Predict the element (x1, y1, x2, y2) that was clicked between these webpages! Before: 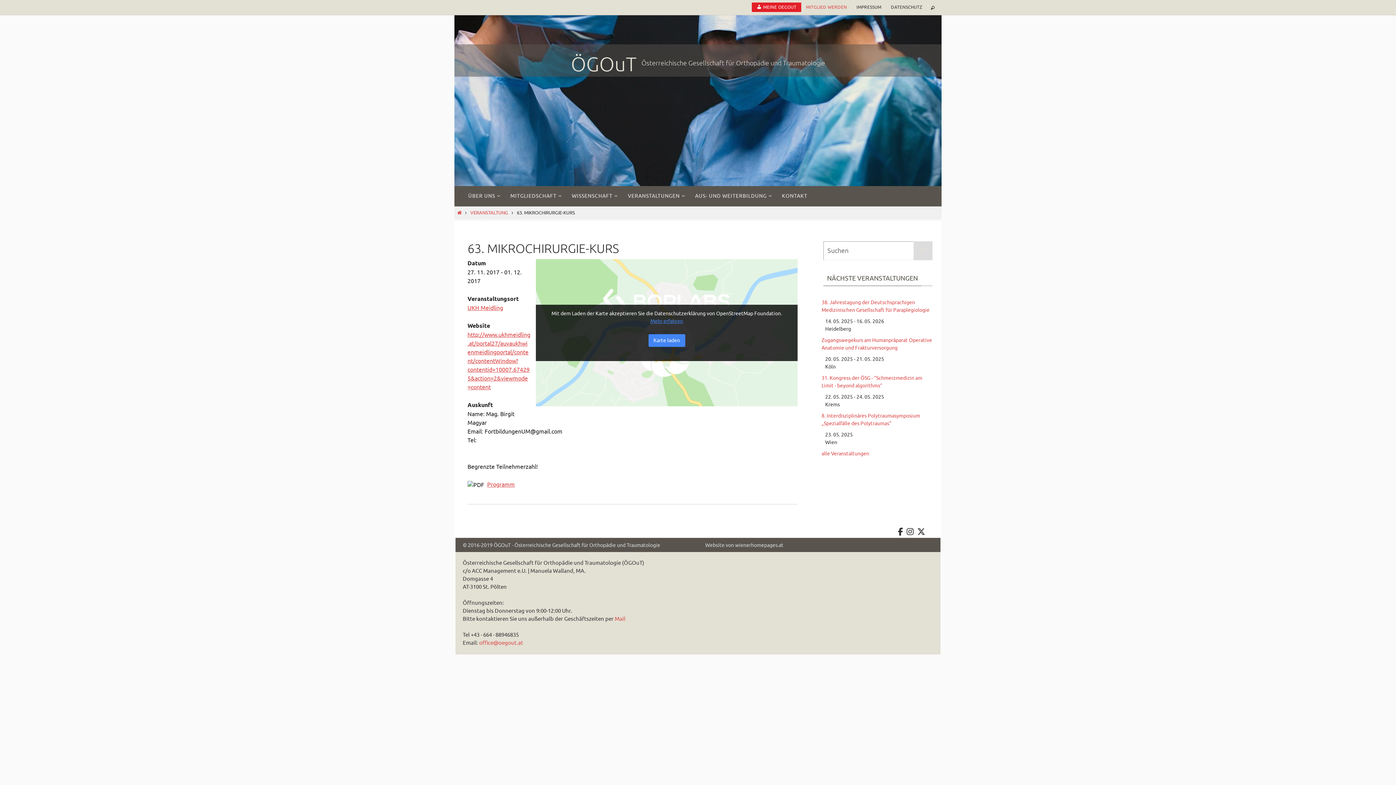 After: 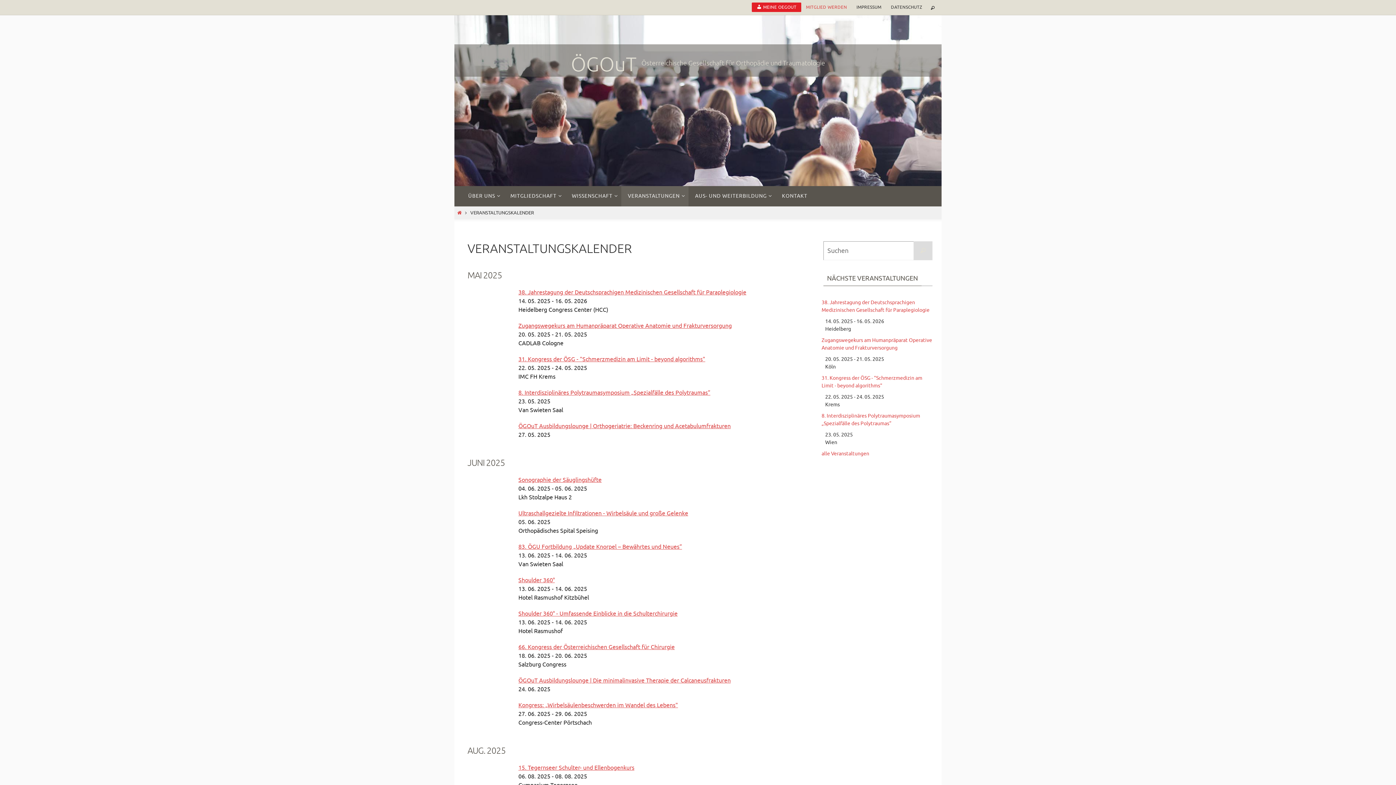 Action: bbox: (621, 186, 688, 206) label: VERANSTALTUNGEN